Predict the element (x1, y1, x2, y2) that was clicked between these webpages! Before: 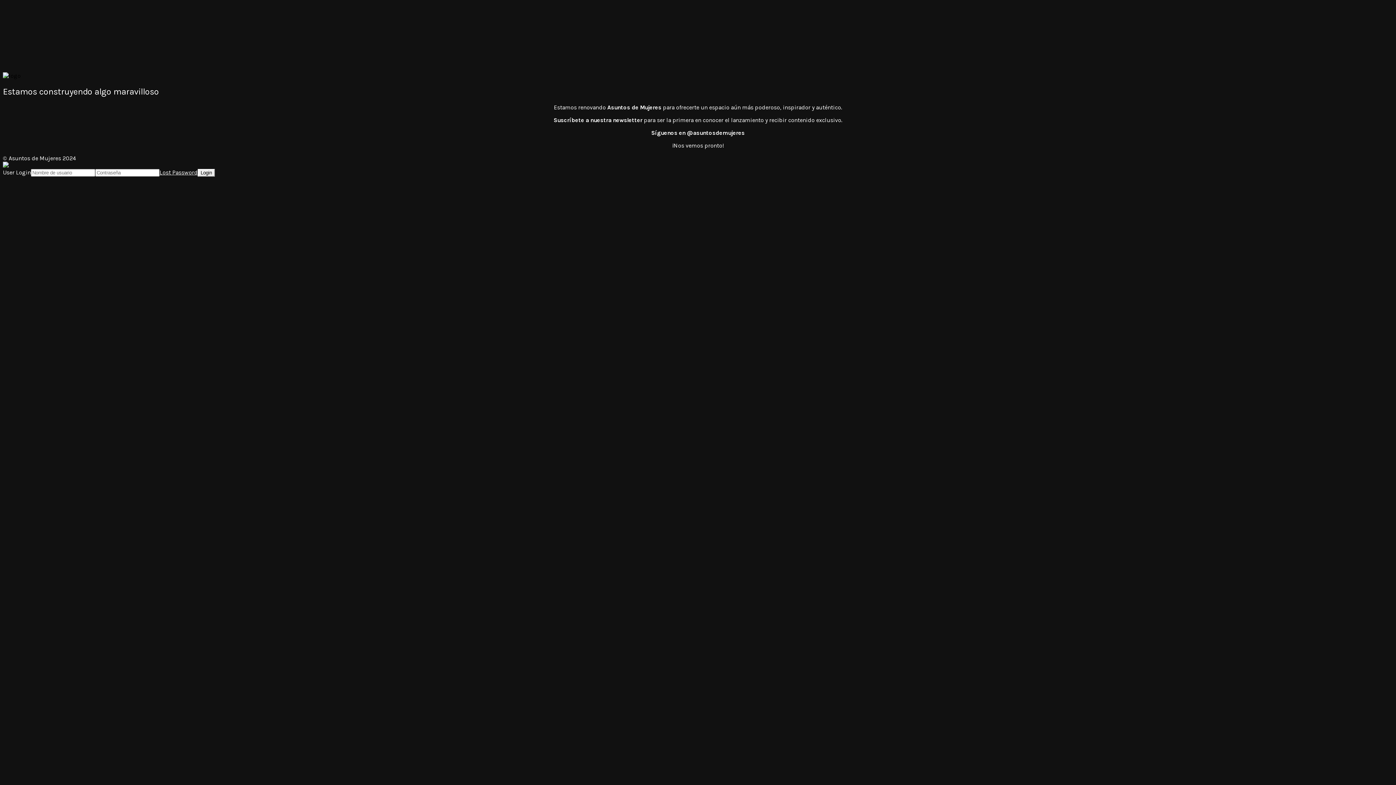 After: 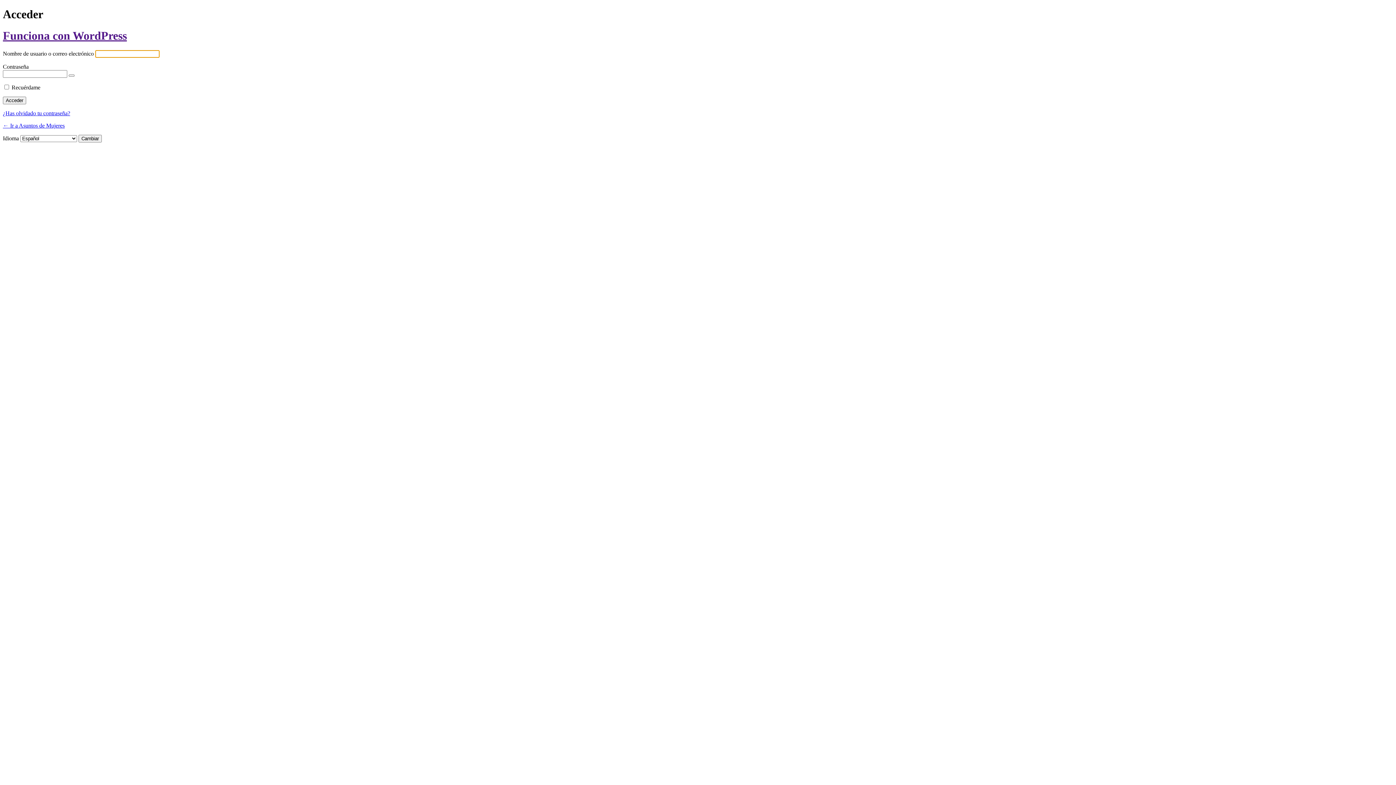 Action: label: Lost Password bbox: (159, 169, 197, 176)